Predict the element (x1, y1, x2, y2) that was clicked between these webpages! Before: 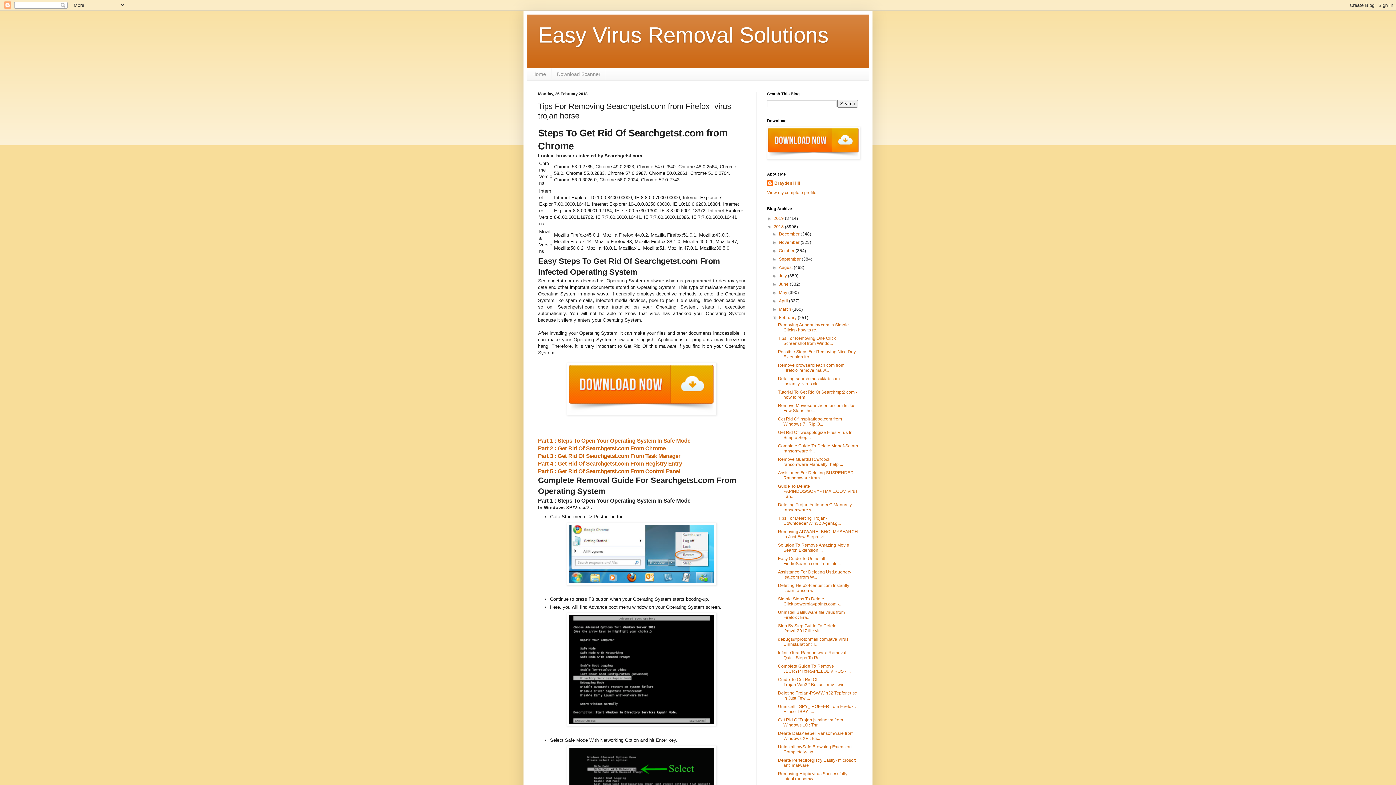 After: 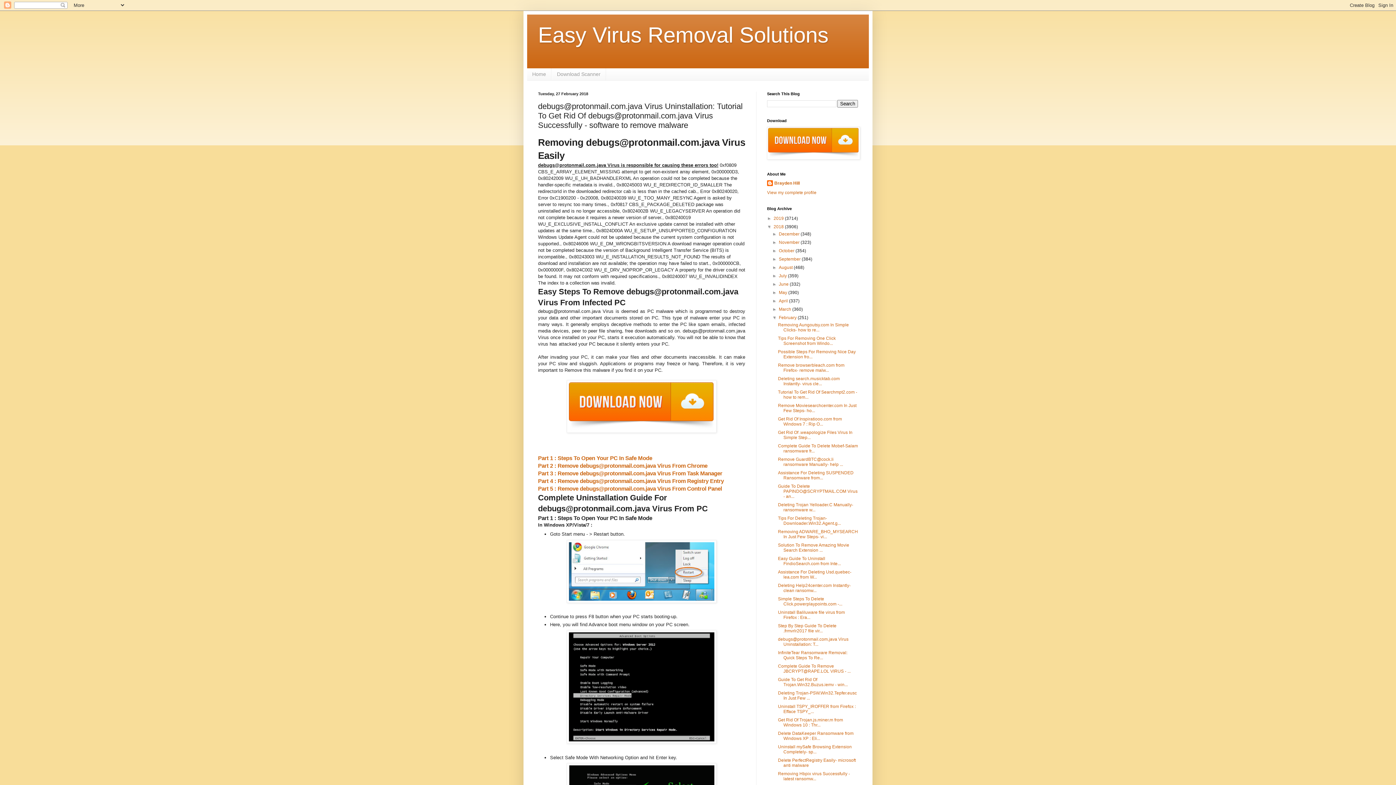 Action: bbox: (778, 637, 848, 647) label: debugs@protonmail.com.java Virus Uninstallation: T...